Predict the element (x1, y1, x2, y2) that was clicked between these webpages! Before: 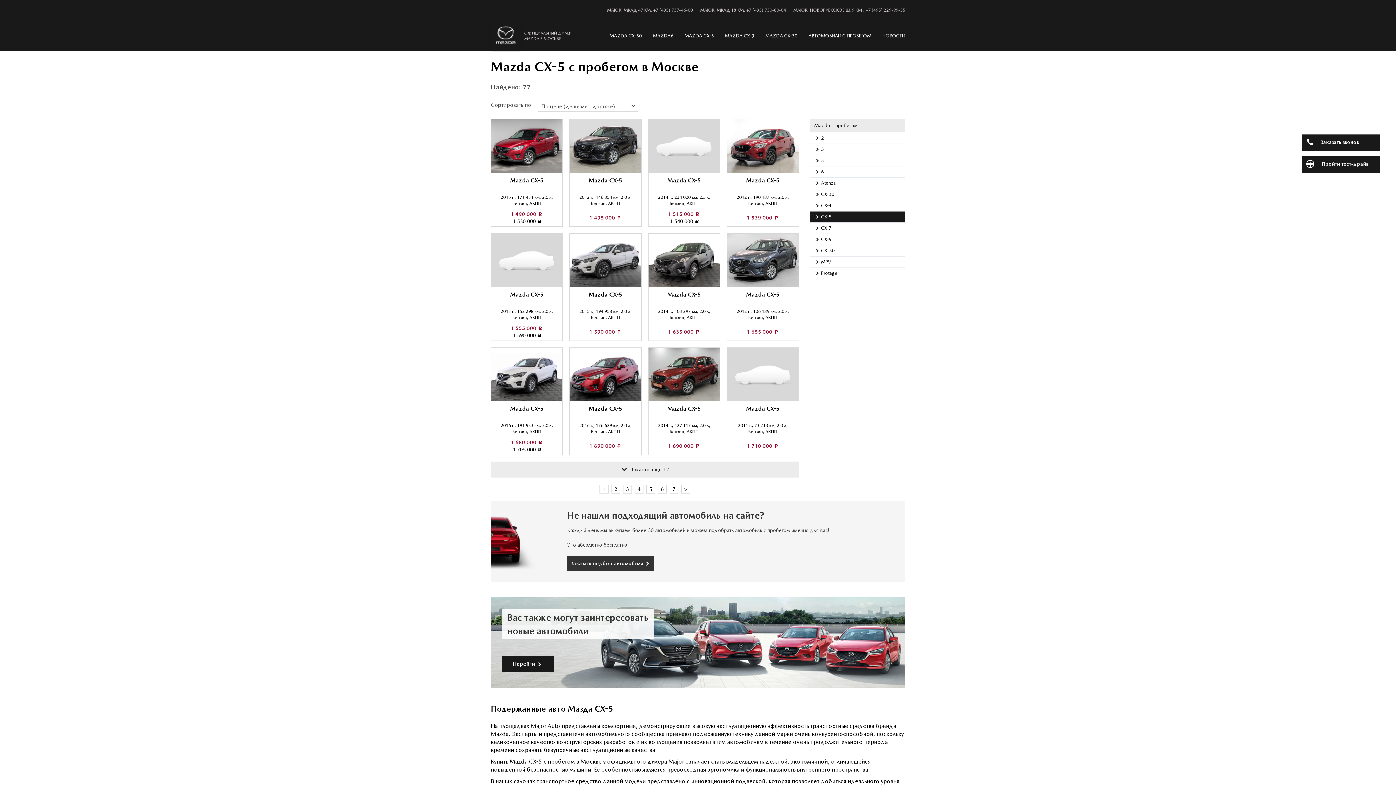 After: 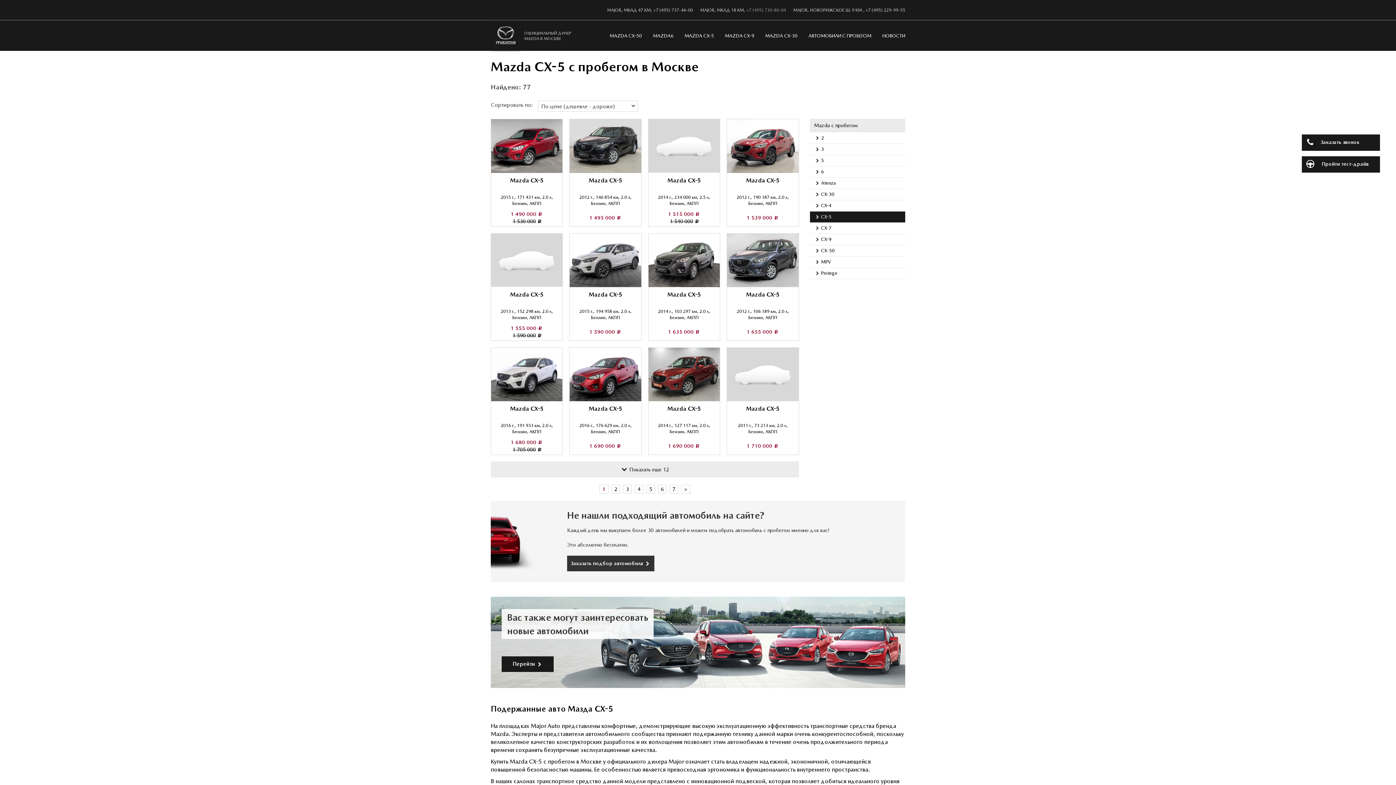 Action: label: +7 (495) 730-80-04 bbox: (746, 7, 786, 12)